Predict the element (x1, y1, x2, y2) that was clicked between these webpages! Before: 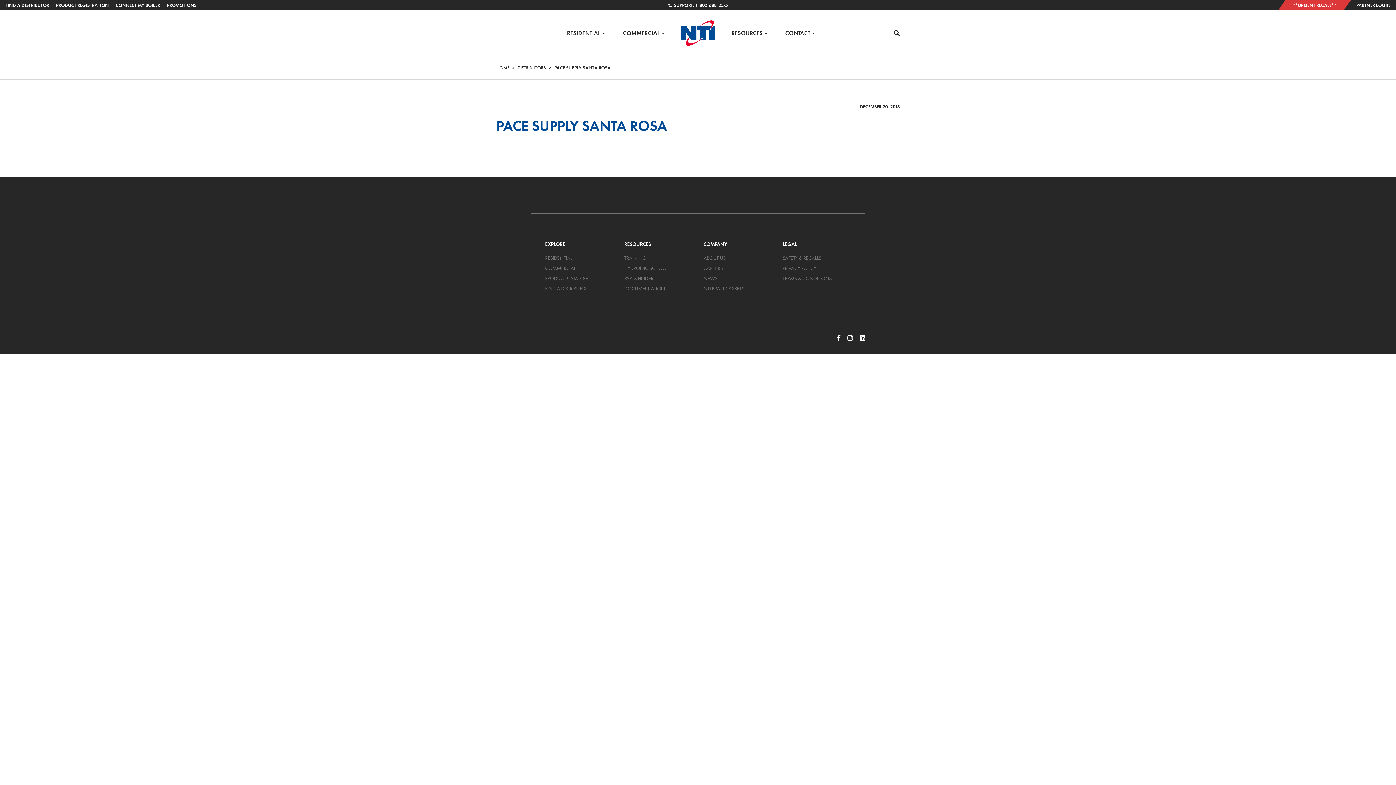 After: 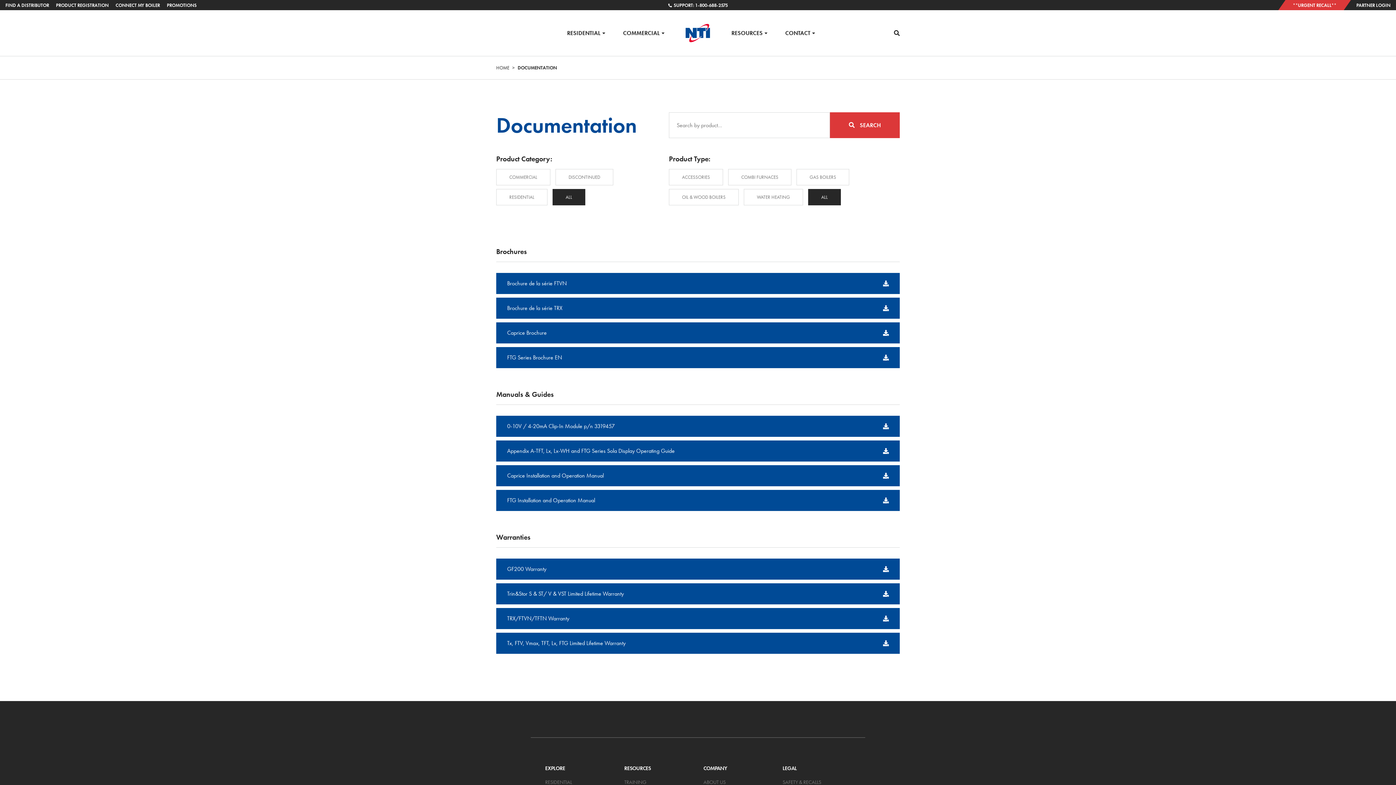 Action: label: DOCUMENTATION bbox: (624, 285, 665, 292)